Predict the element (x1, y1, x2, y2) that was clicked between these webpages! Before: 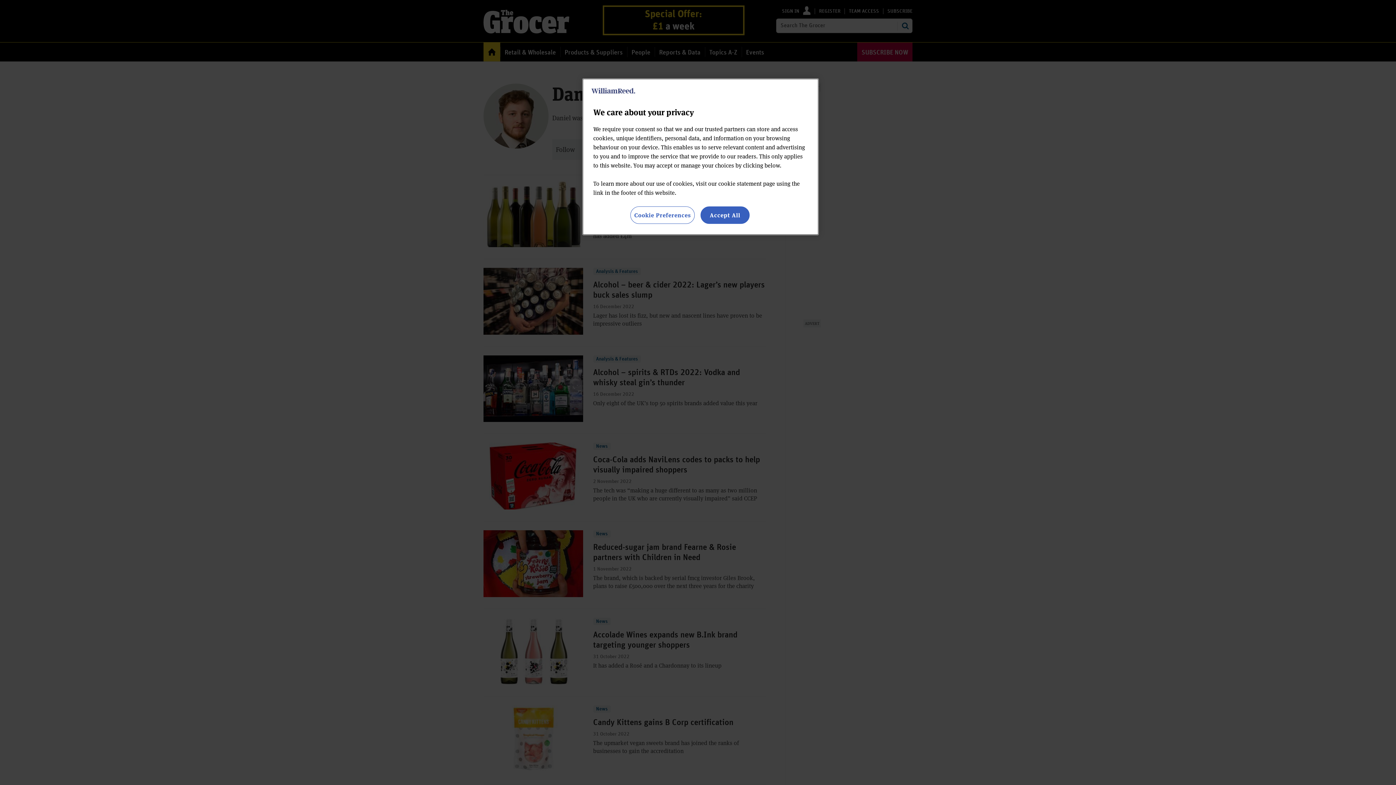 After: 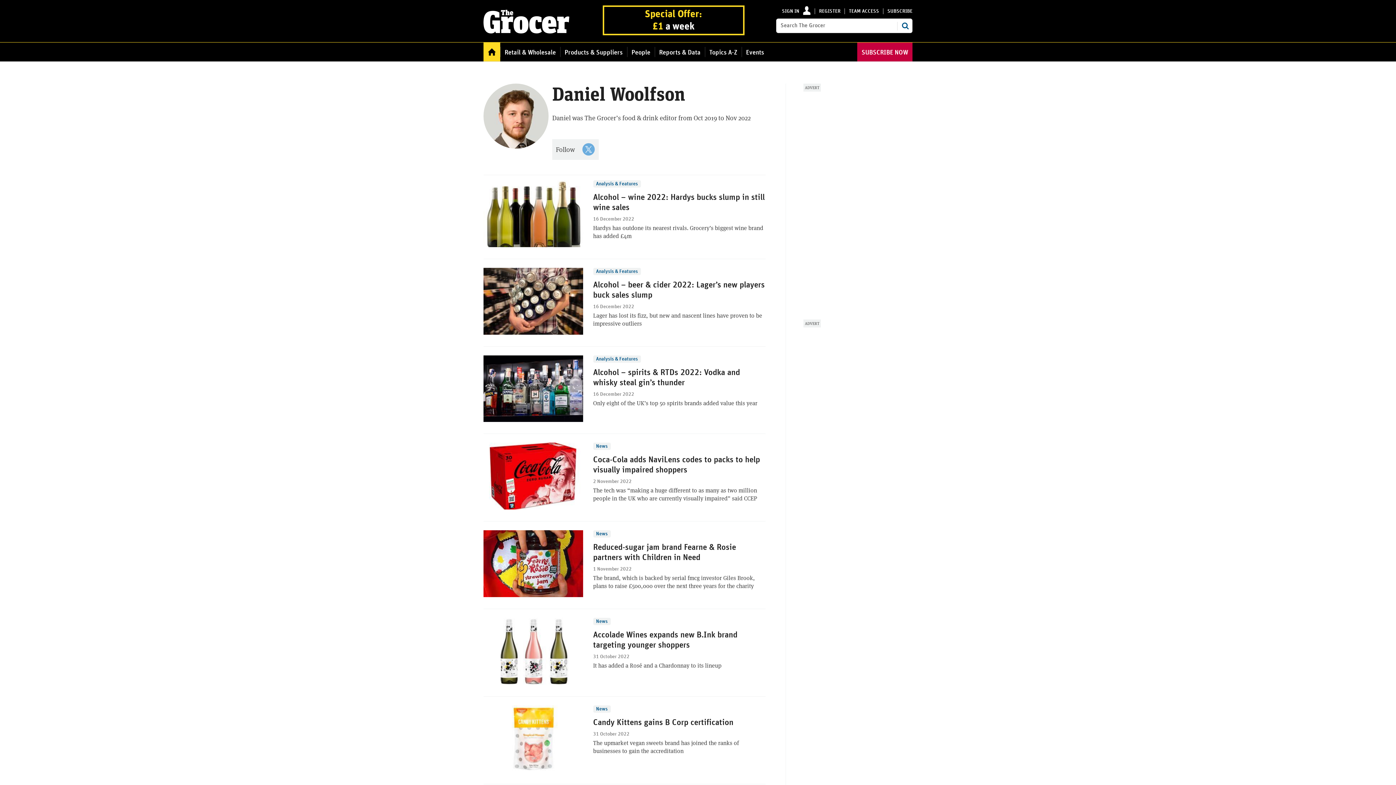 Action: label: Accept All bbox: (700, 206, 749, 224)